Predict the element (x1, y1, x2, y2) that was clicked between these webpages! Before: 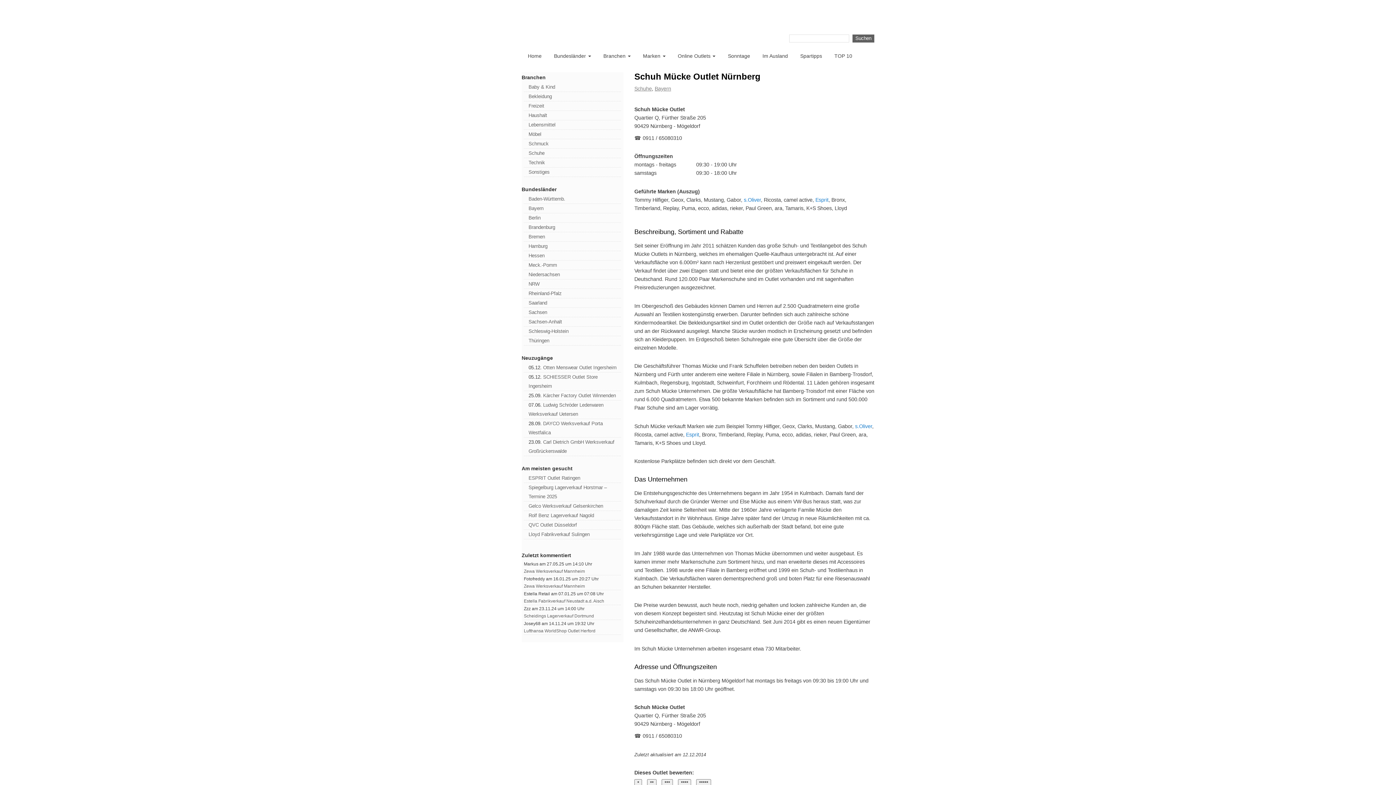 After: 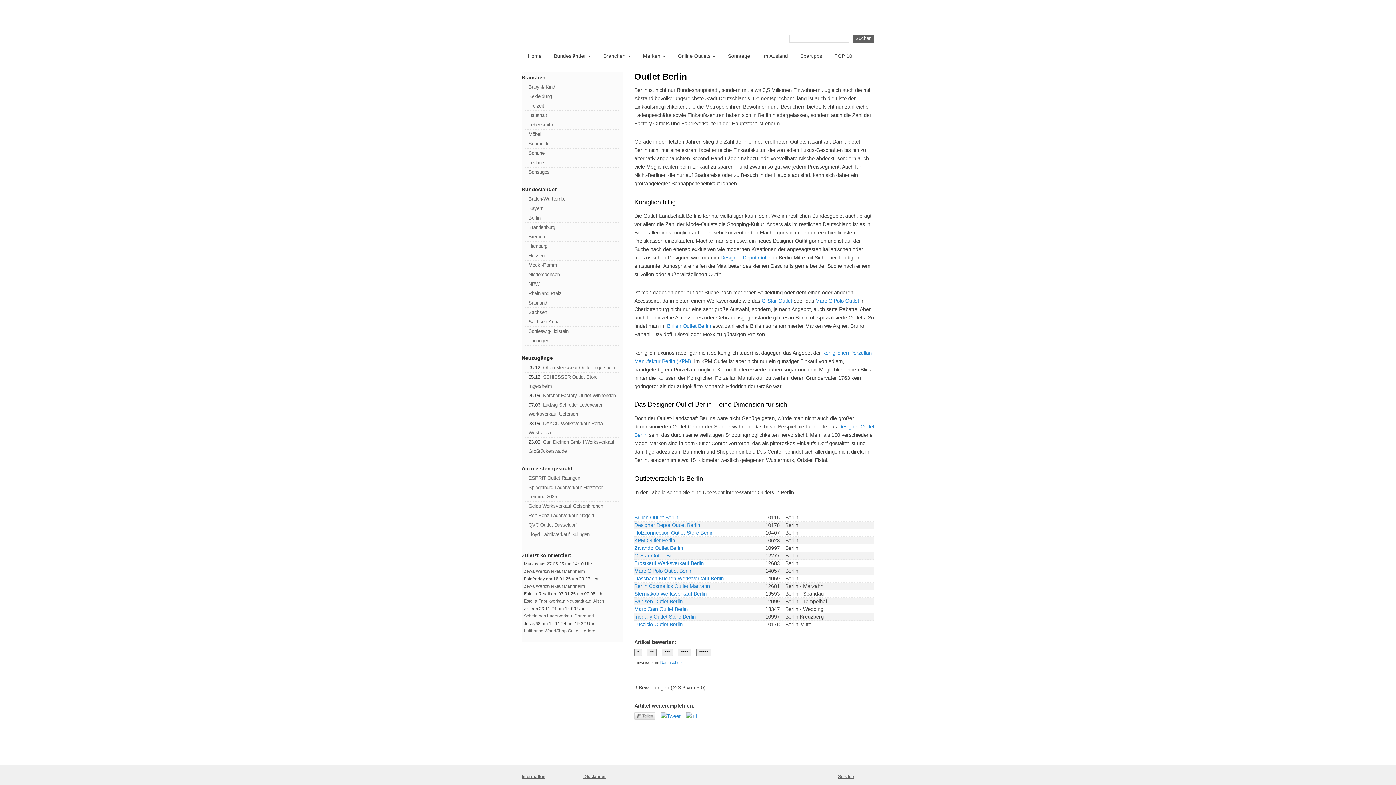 Action: bbox: (528, 215, 540, 220) label: Berlin